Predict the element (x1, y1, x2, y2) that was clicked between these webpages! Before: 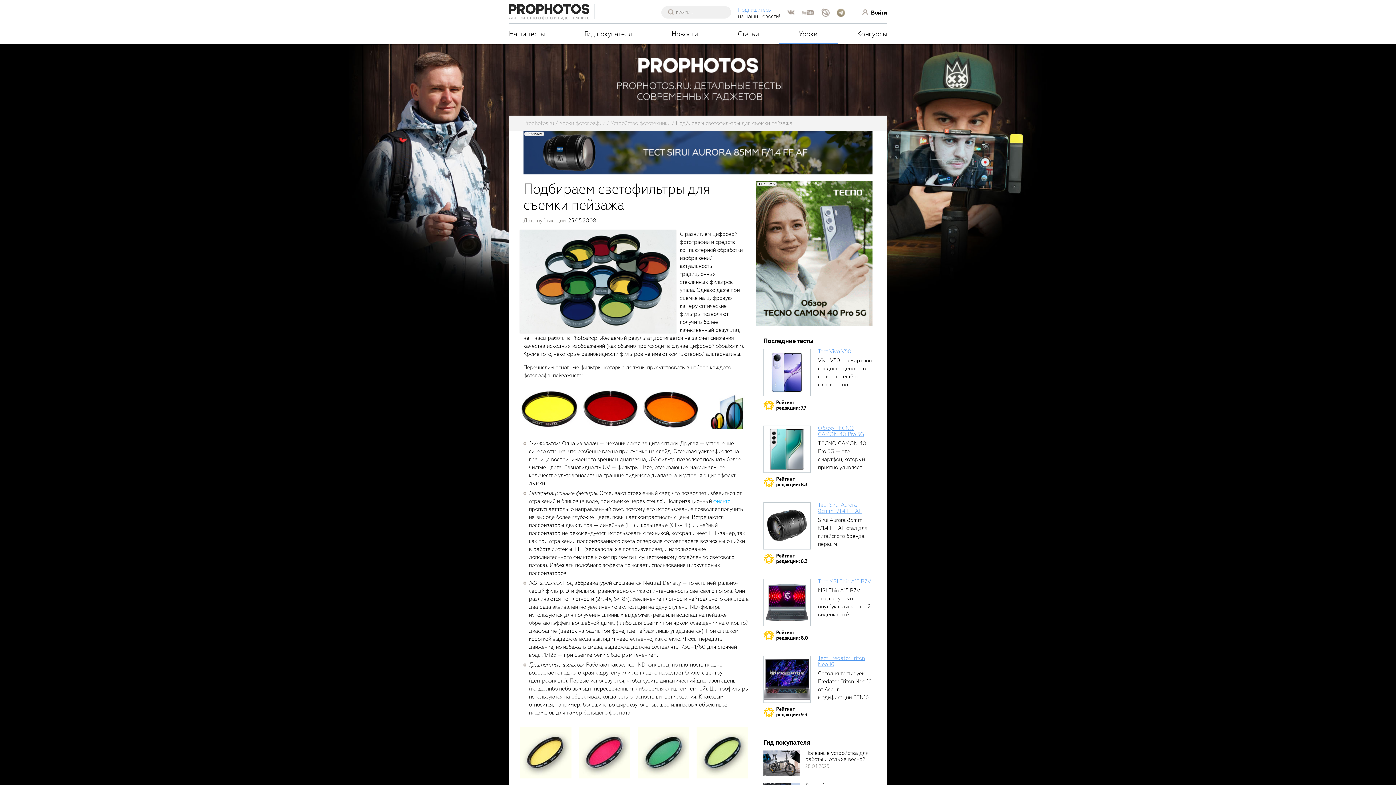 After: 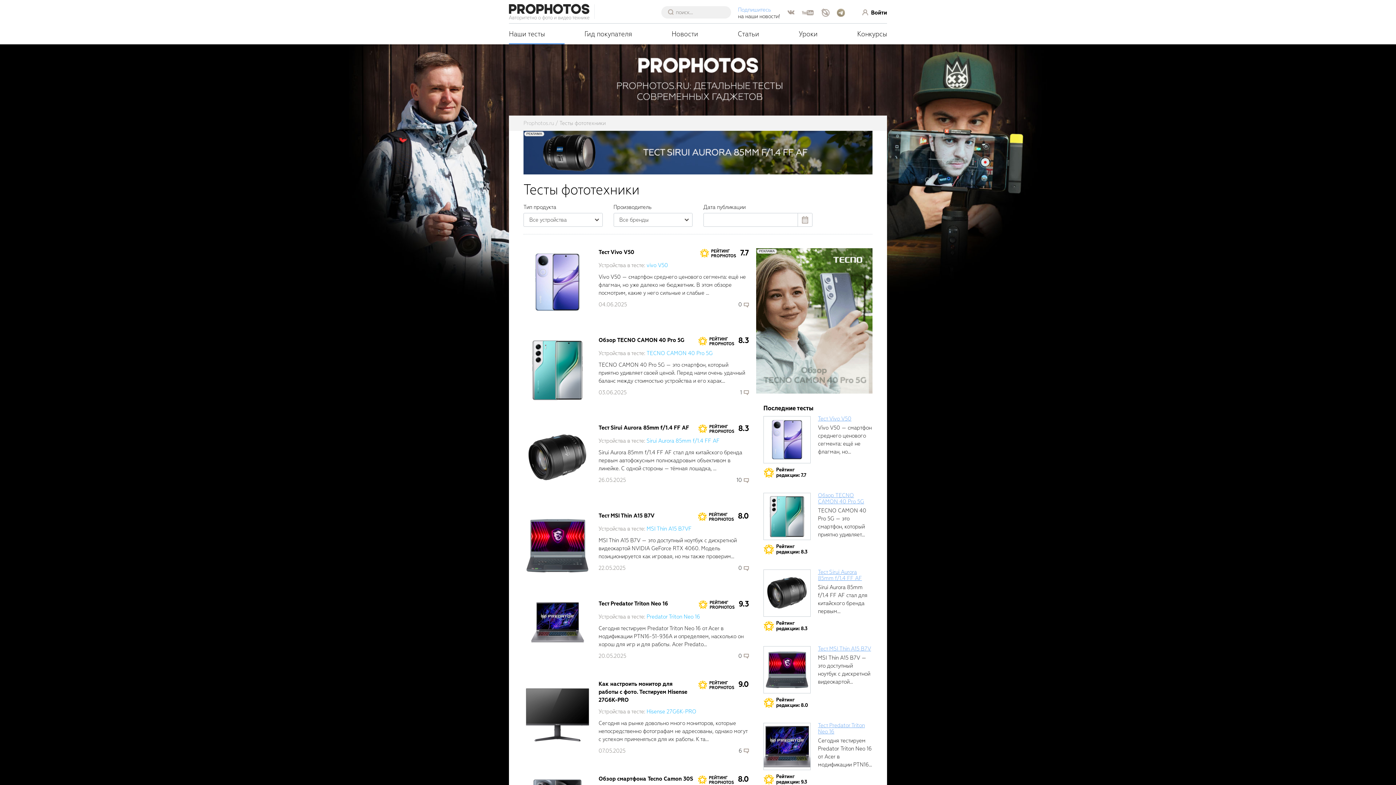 Action: bbox: (763, 337, 813, 345) label: Последние тесты